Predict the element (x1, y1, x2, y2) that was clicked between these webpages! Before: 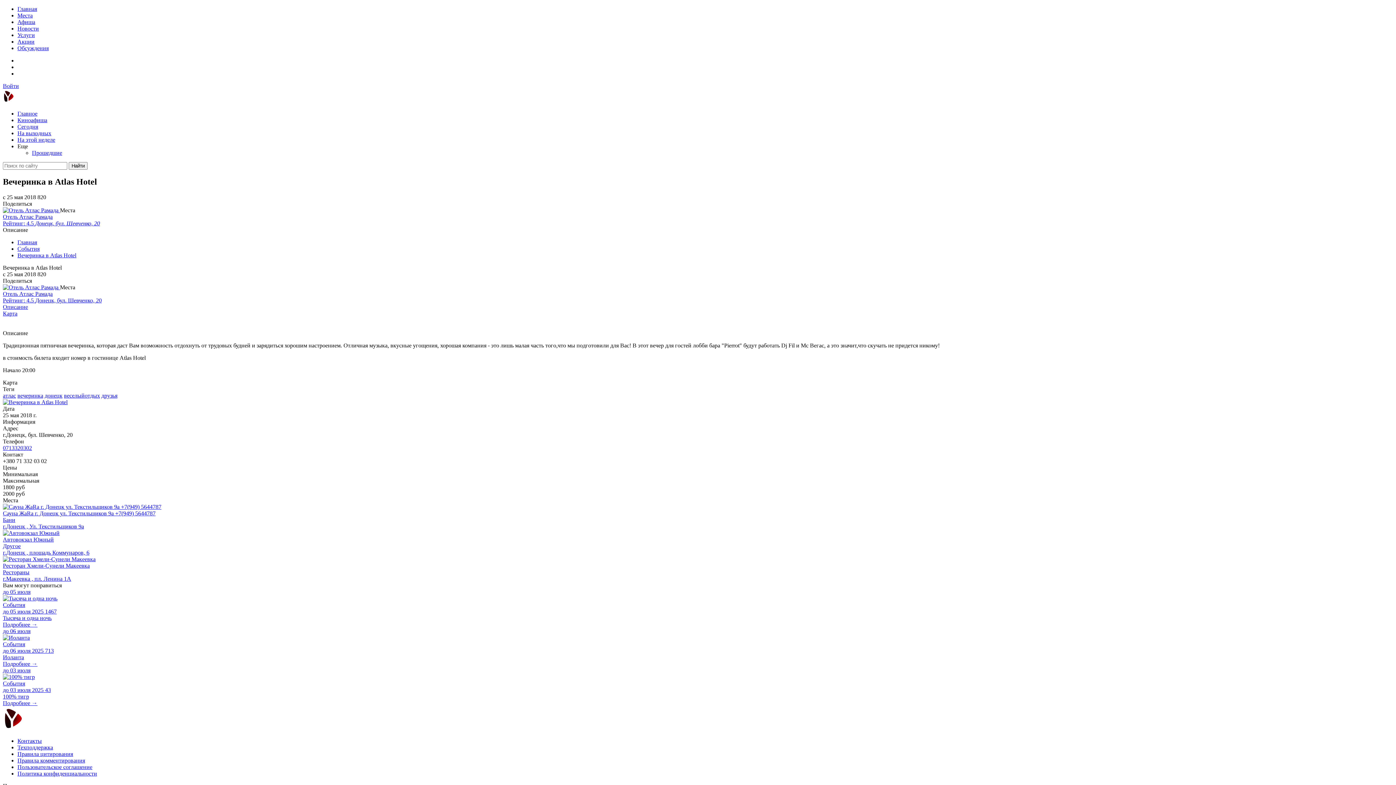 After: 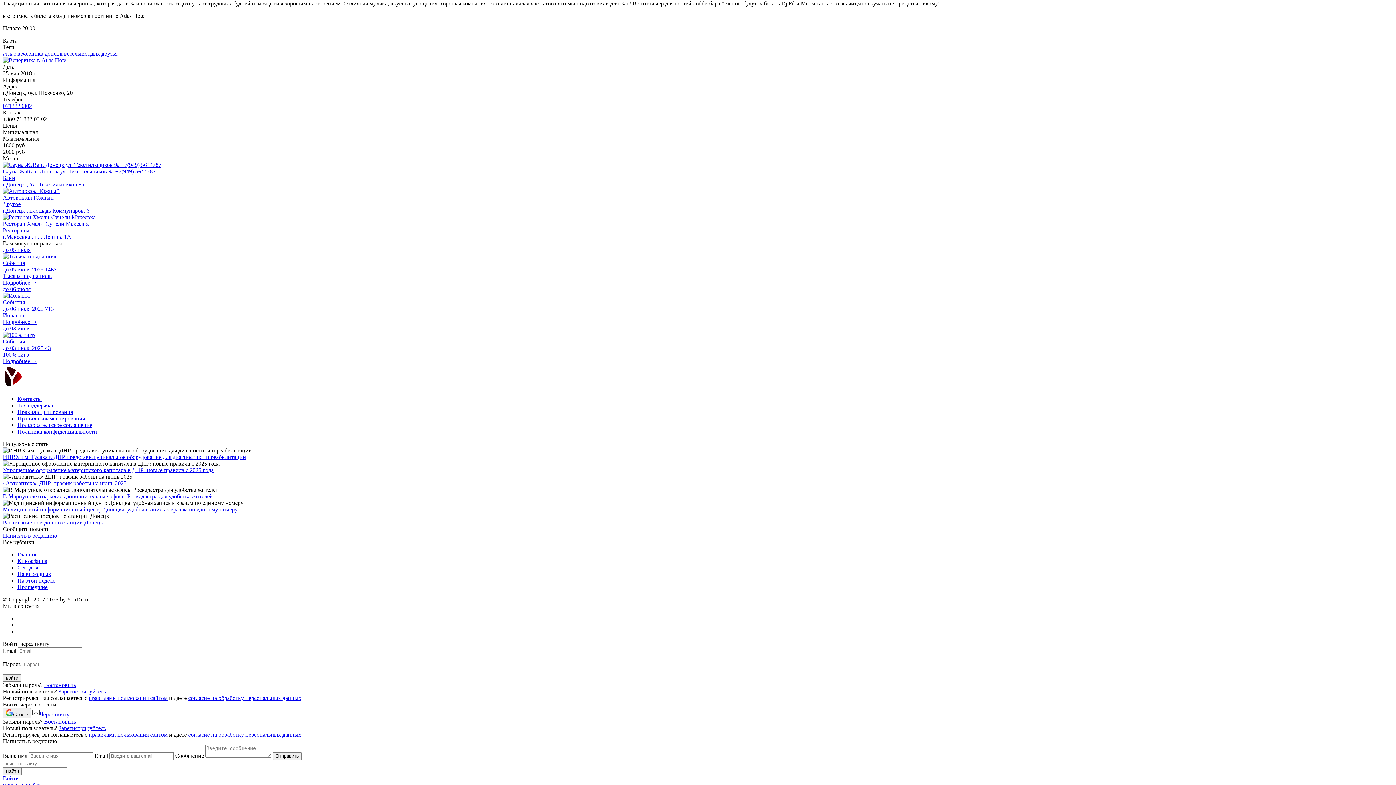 Action: bbox: (2, 303, 28, 310) label: Описание